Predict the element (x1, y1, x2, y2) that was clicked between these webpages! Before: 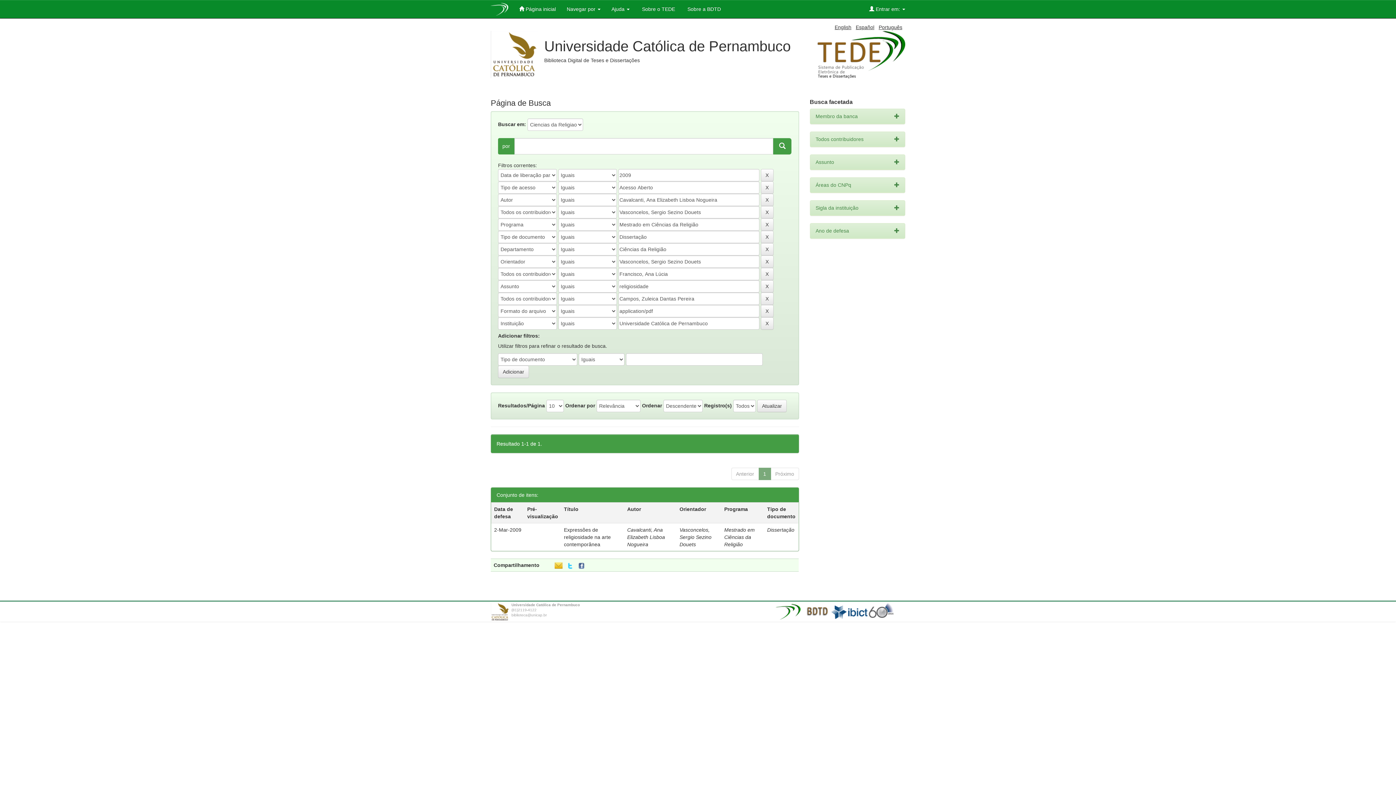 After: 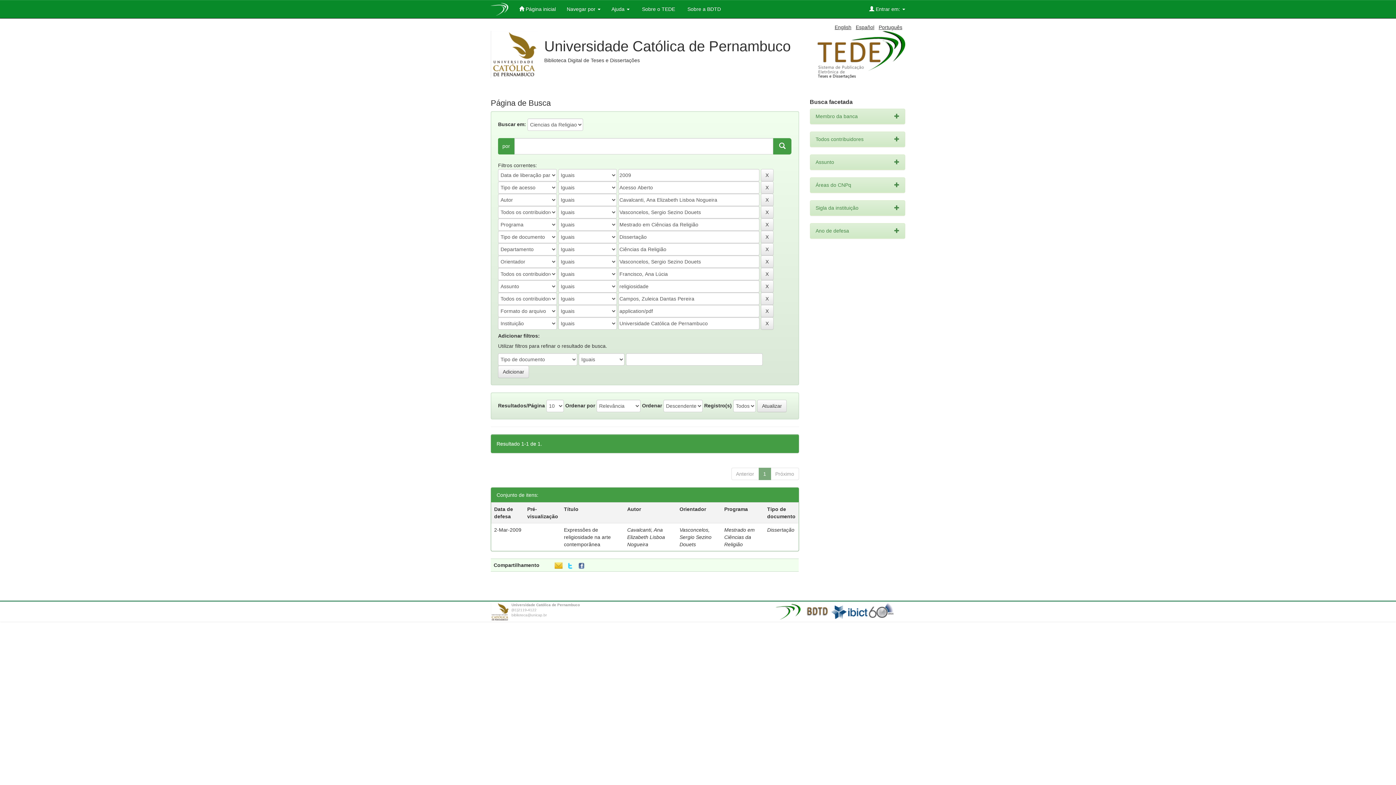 Action: bbox: (896, 603, 900, 609)